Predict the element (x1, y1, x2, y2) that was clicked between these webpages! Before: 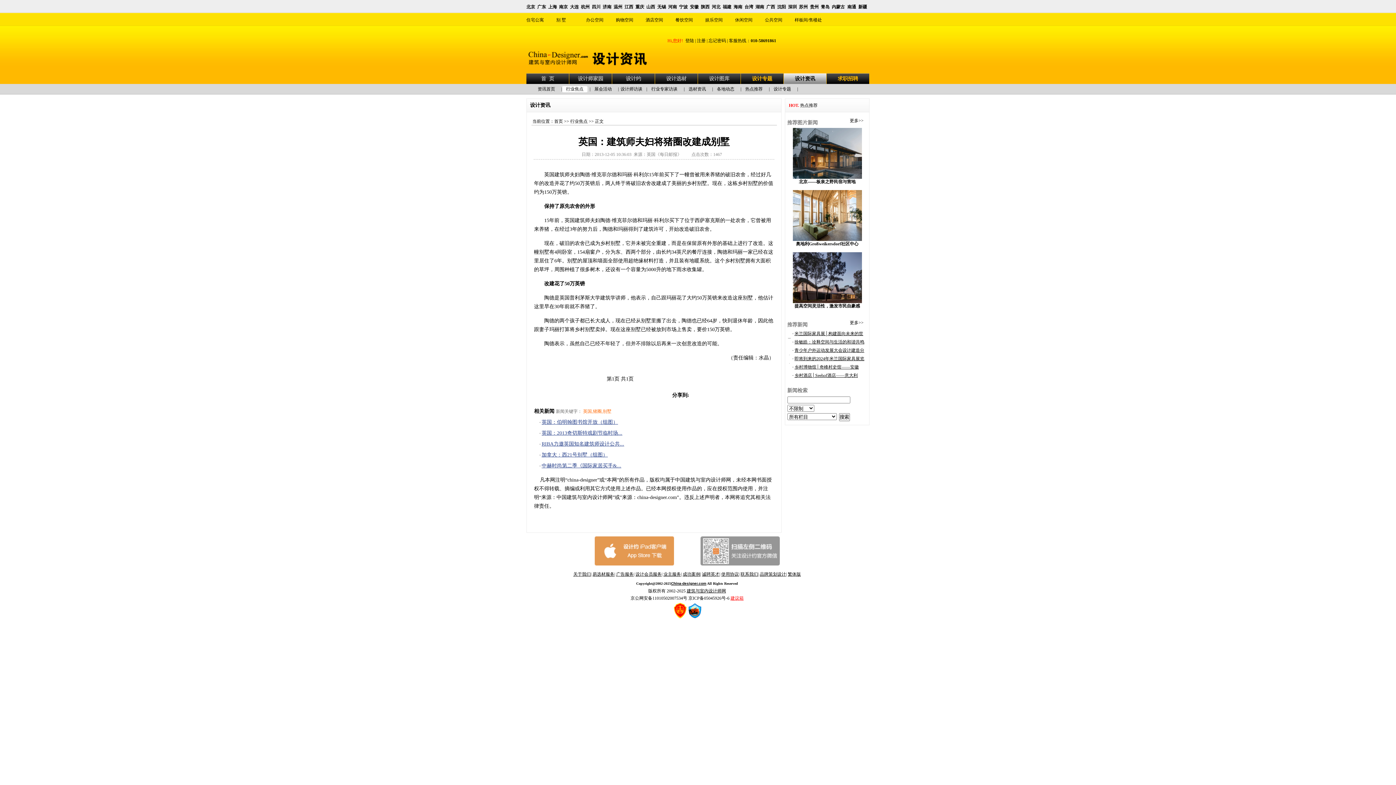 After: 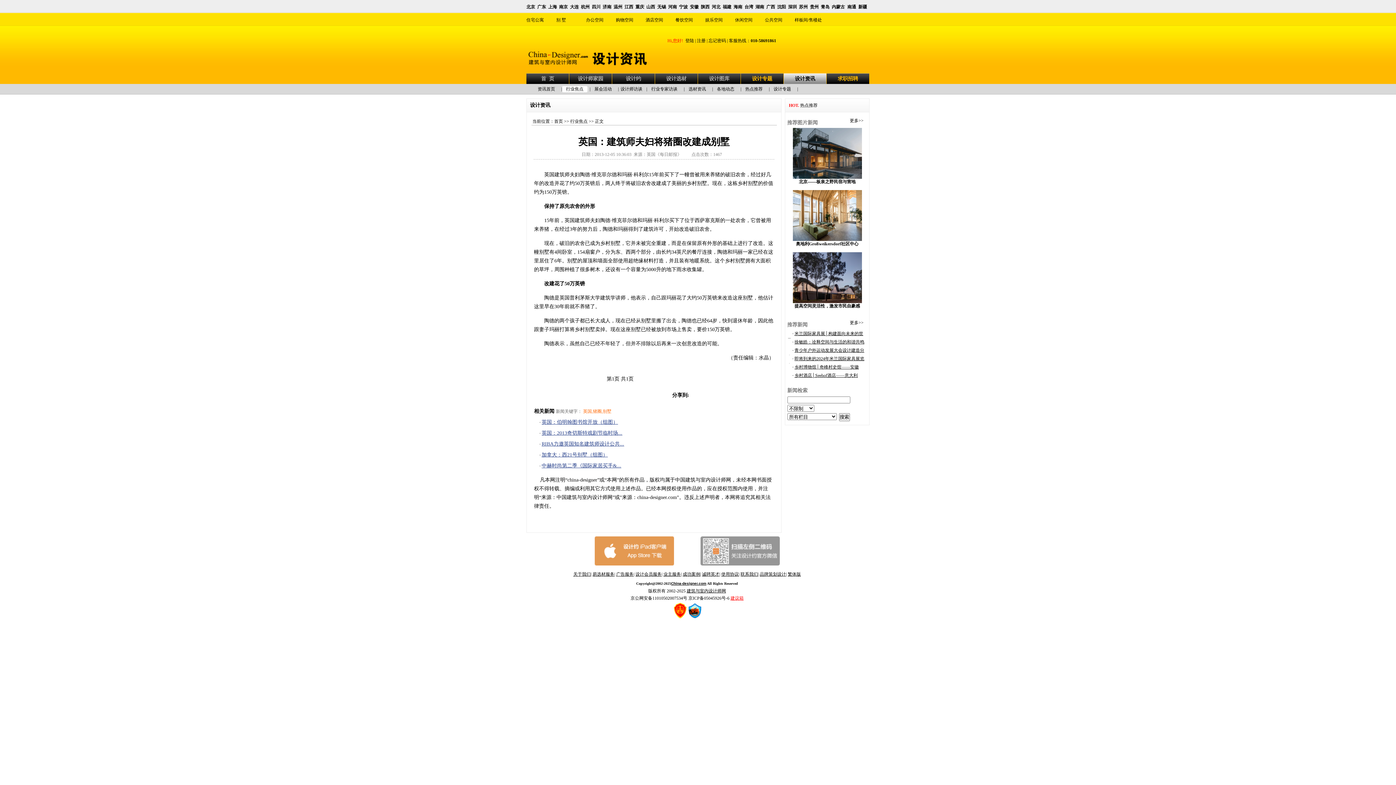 Action: label: 重庆 bbox: (635, 2, 644, 10)